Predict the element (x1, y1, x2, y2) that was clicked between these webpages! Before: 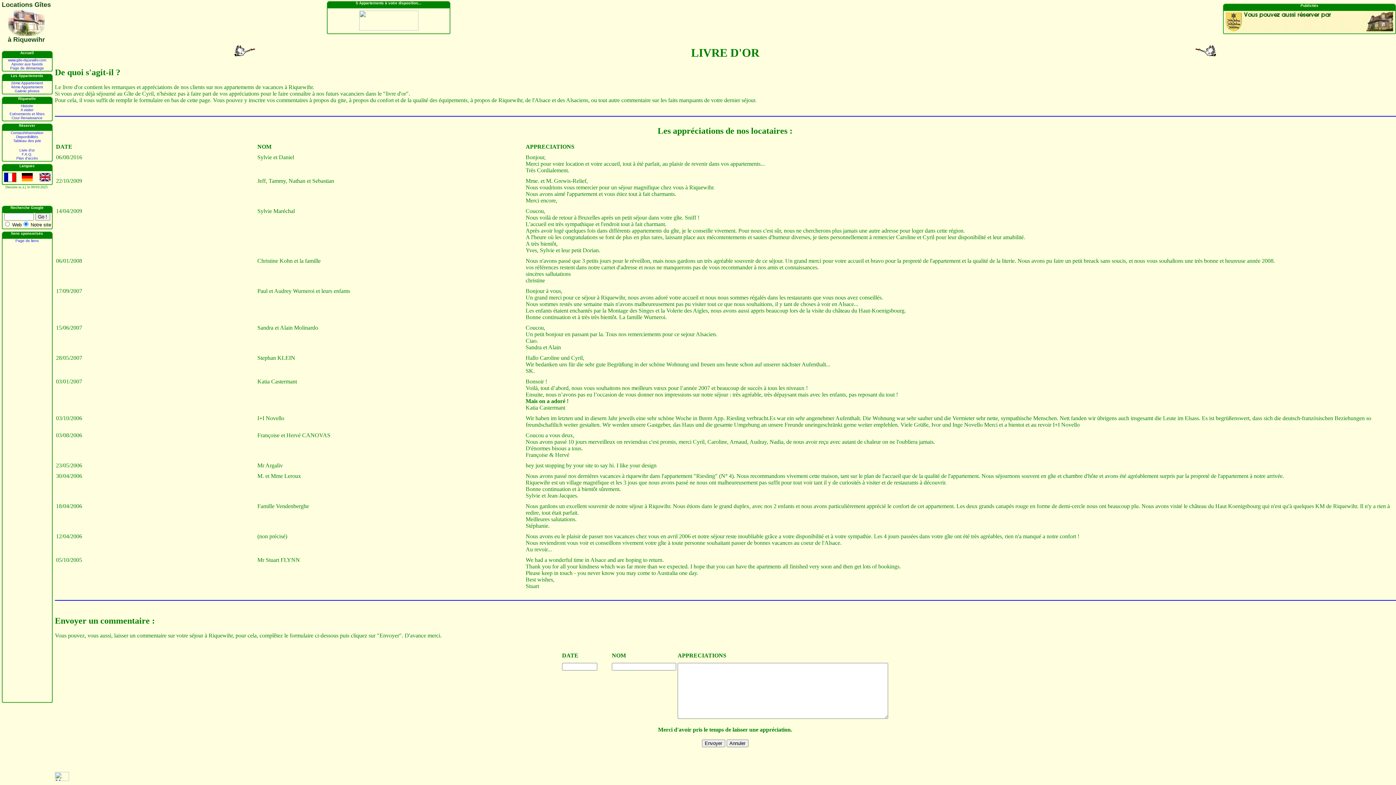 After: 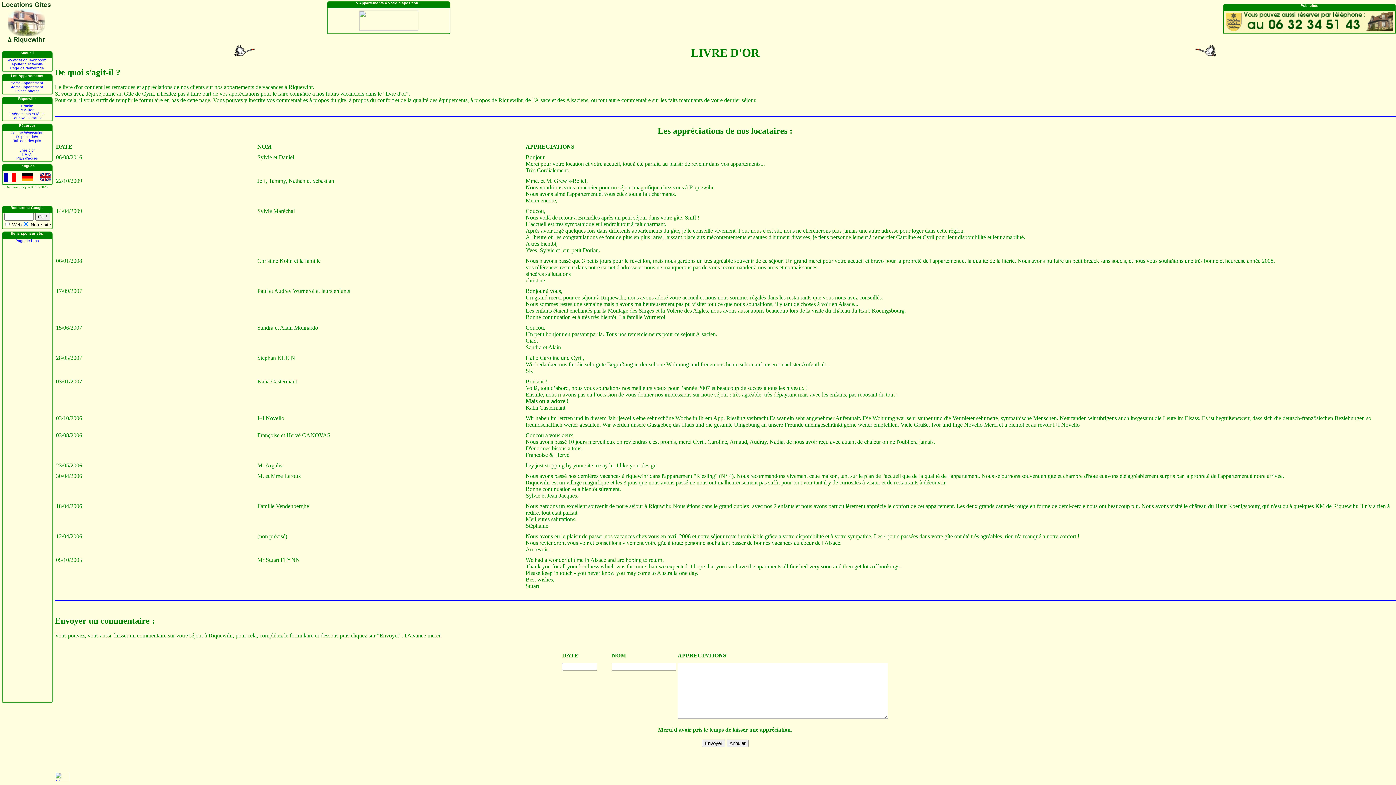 Action: bbox: (359, 25, 418, 31)